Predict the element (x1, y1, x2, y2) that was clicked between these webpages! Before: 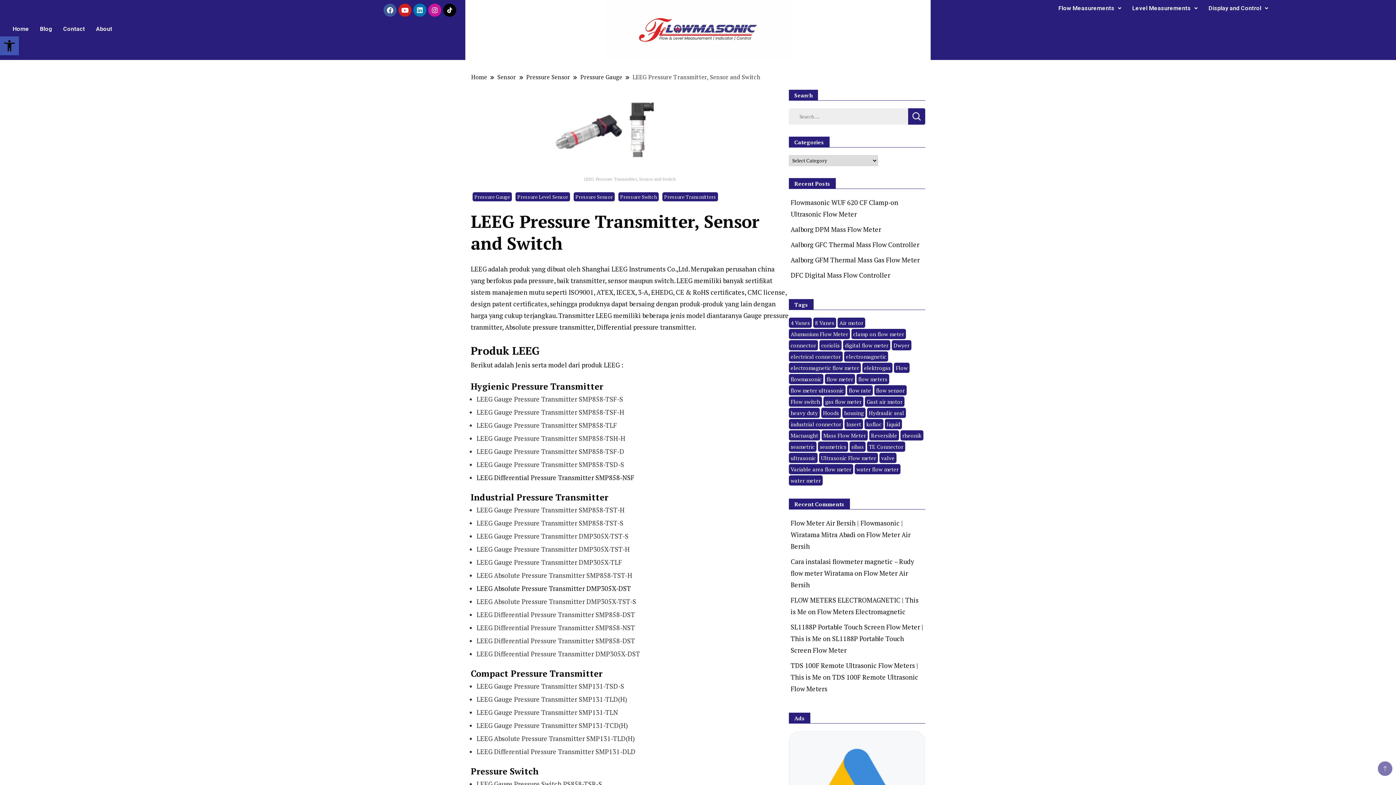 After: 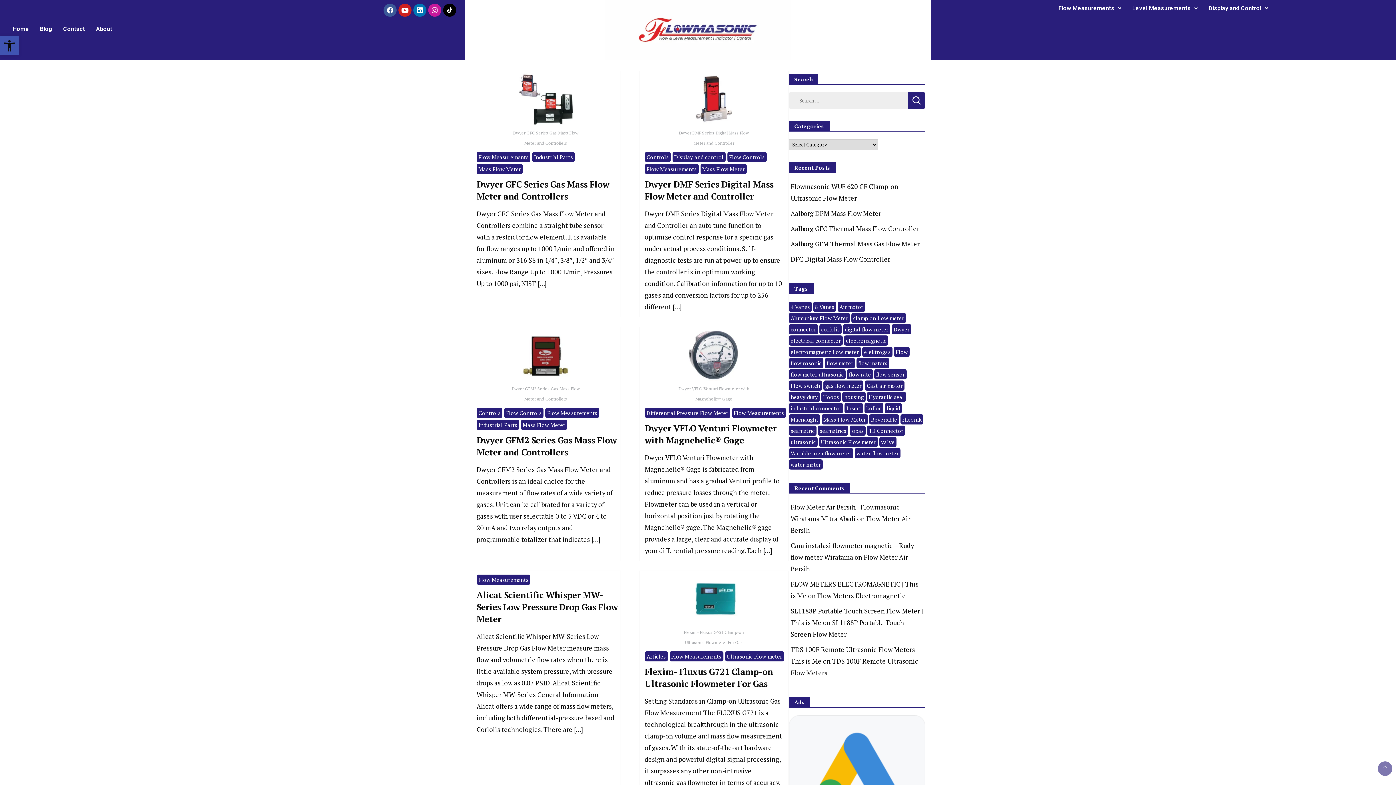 Action: bbox: (823, 396, 863, 406) label: gas flow meter (19 items)